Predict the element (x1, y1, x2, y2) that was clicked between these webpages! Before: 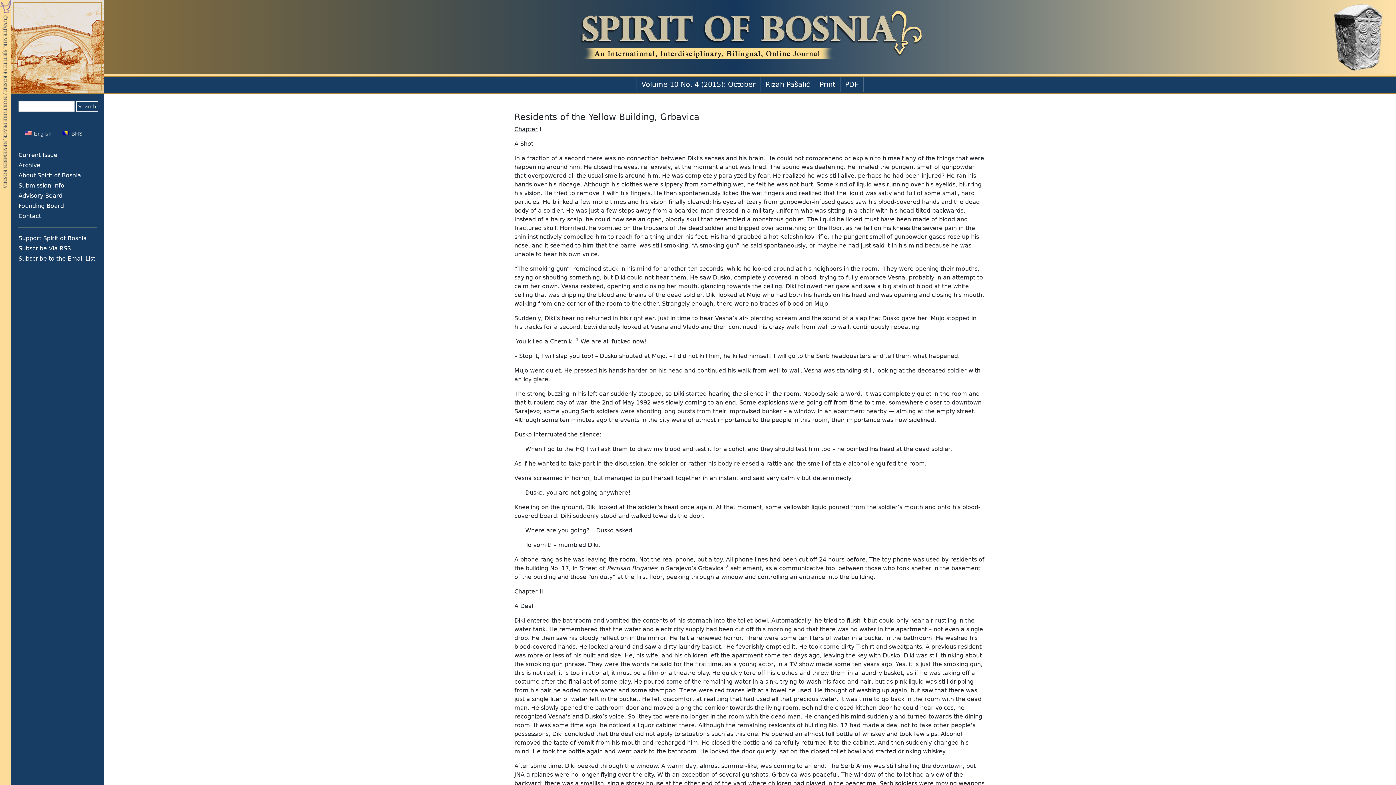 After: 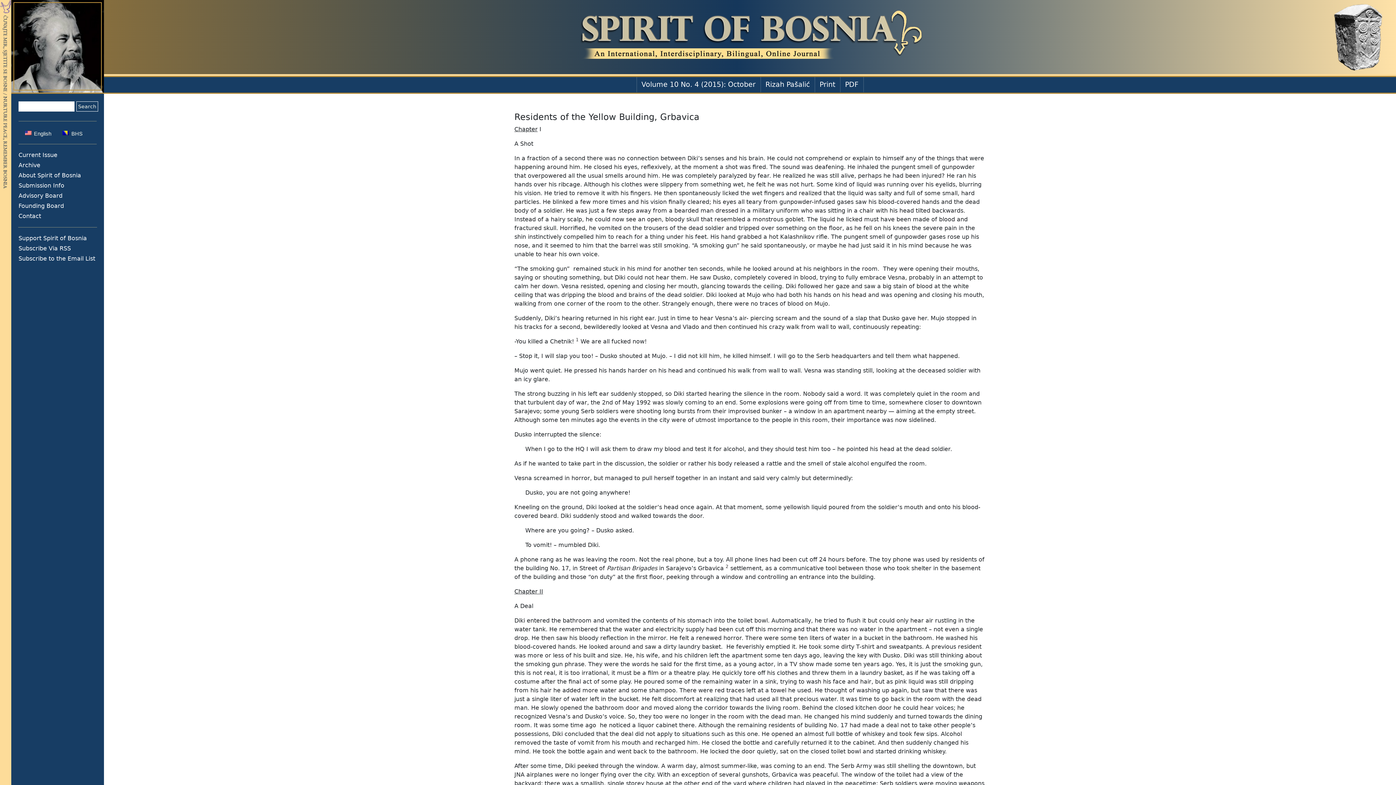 Action: bbox: (845, 80, 858, 88) label: PDF